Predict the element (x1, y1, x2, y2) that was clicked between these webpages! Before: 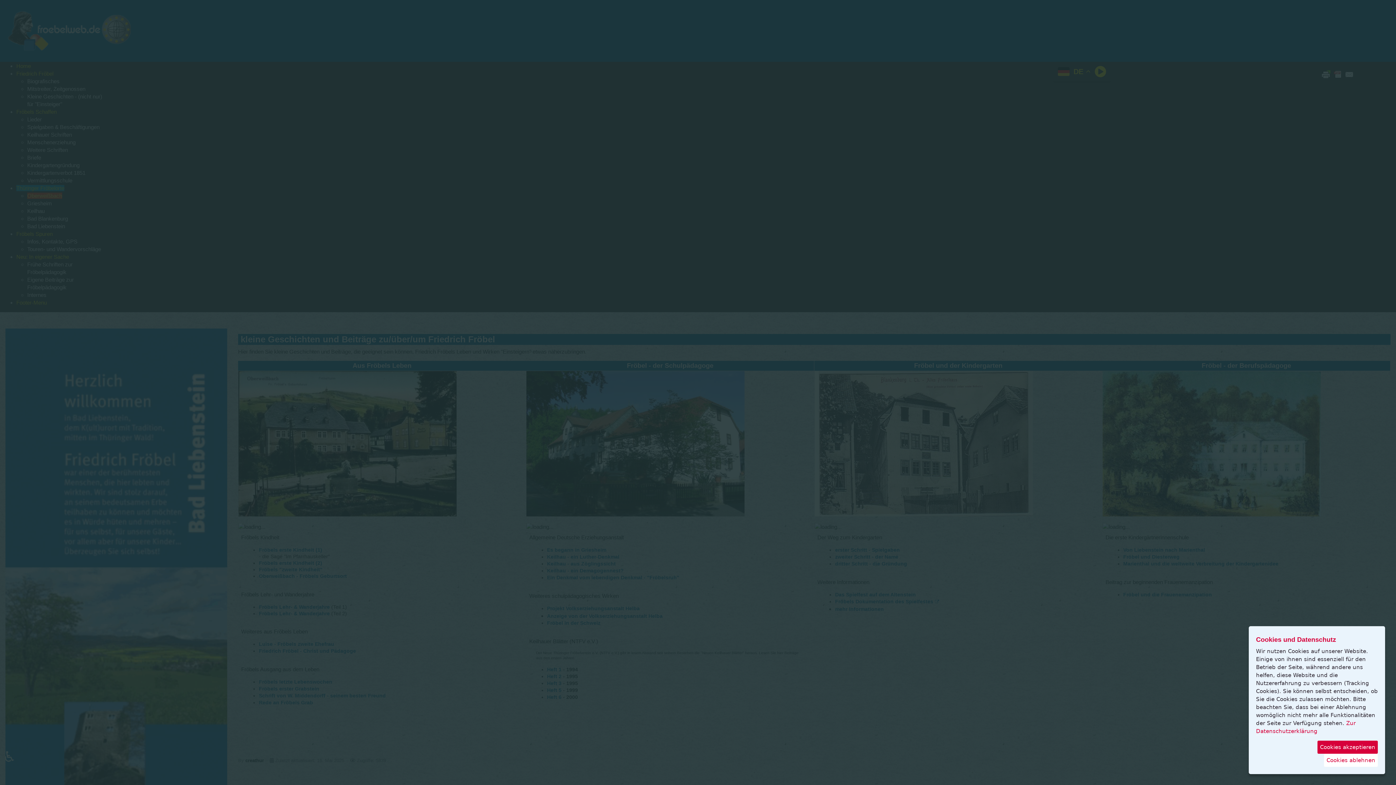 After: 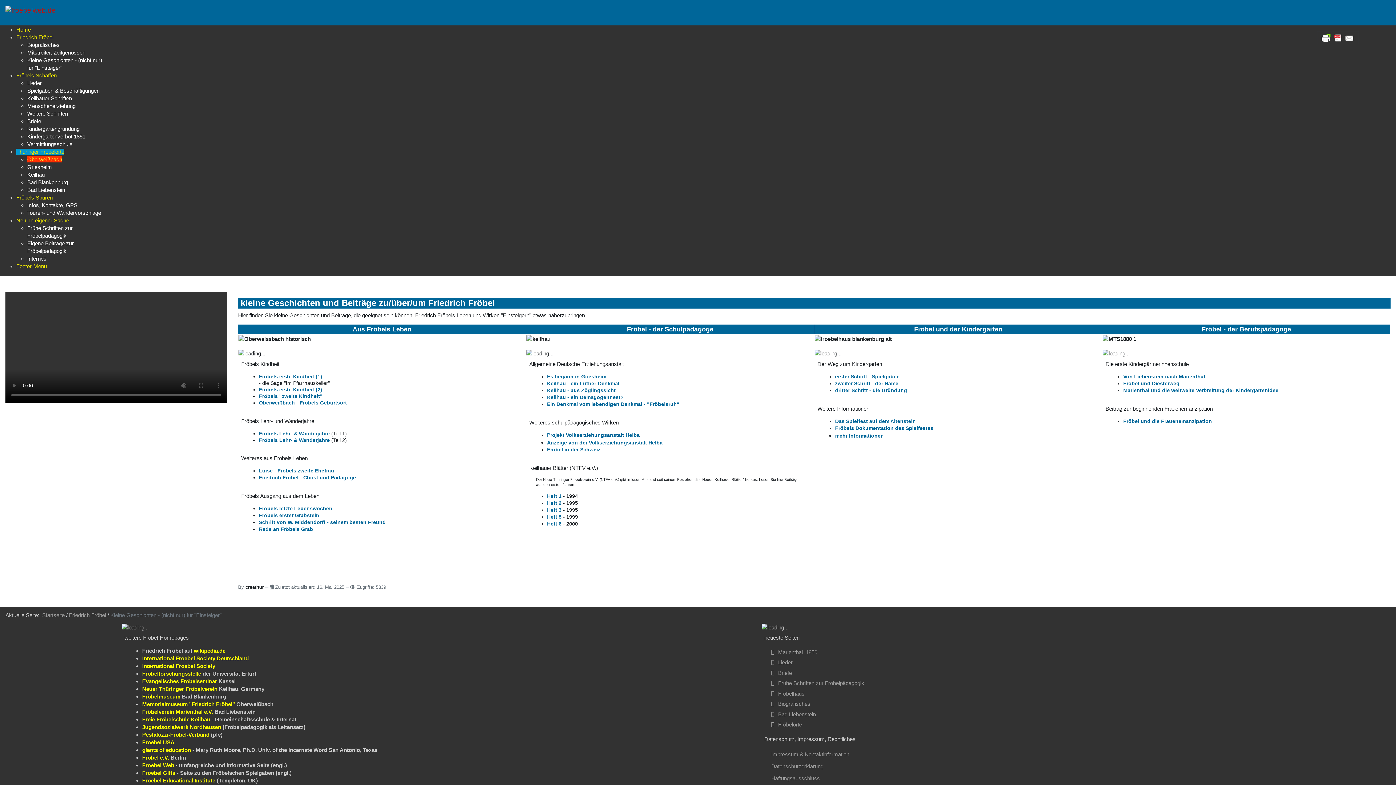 Action: label: Cookies akzeptieren bbox: (1317, 741, 1378, 754)